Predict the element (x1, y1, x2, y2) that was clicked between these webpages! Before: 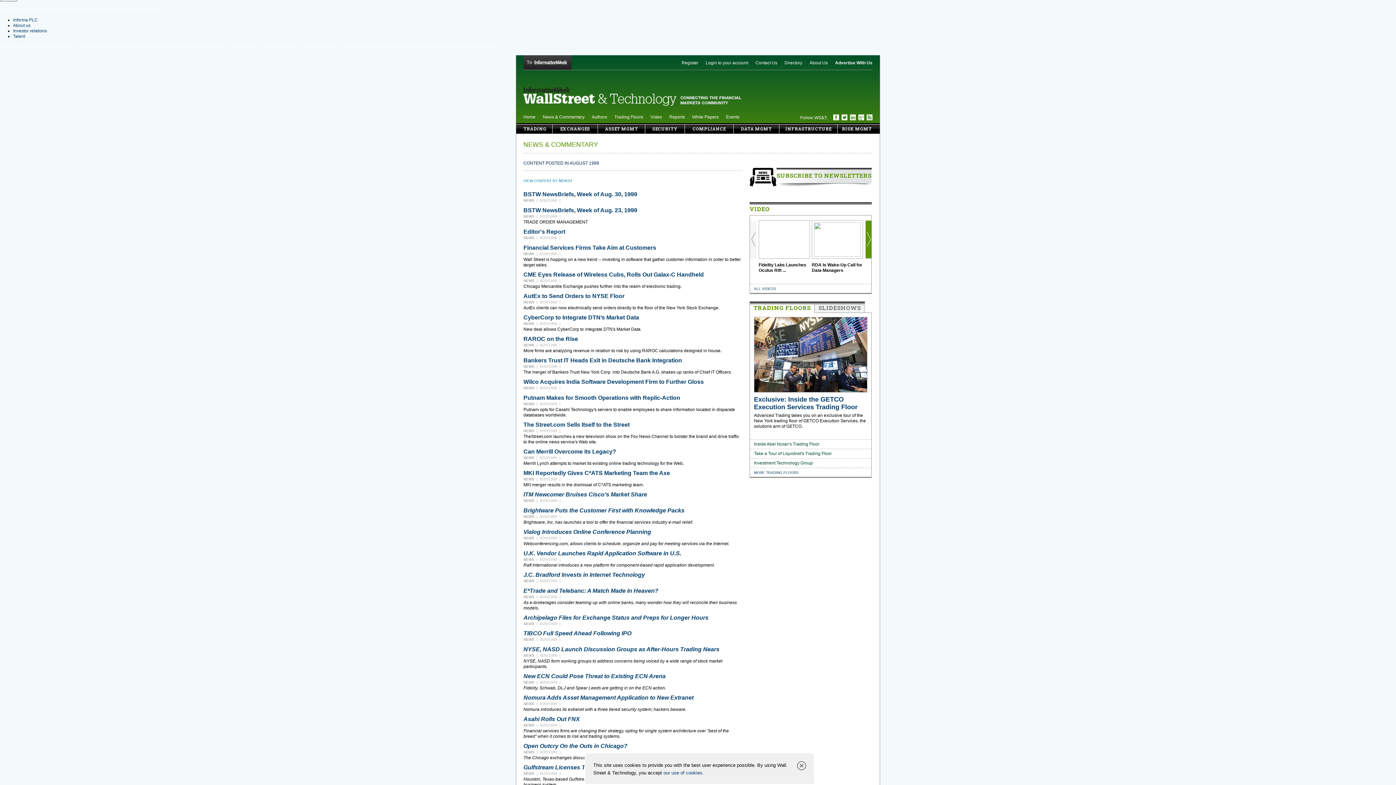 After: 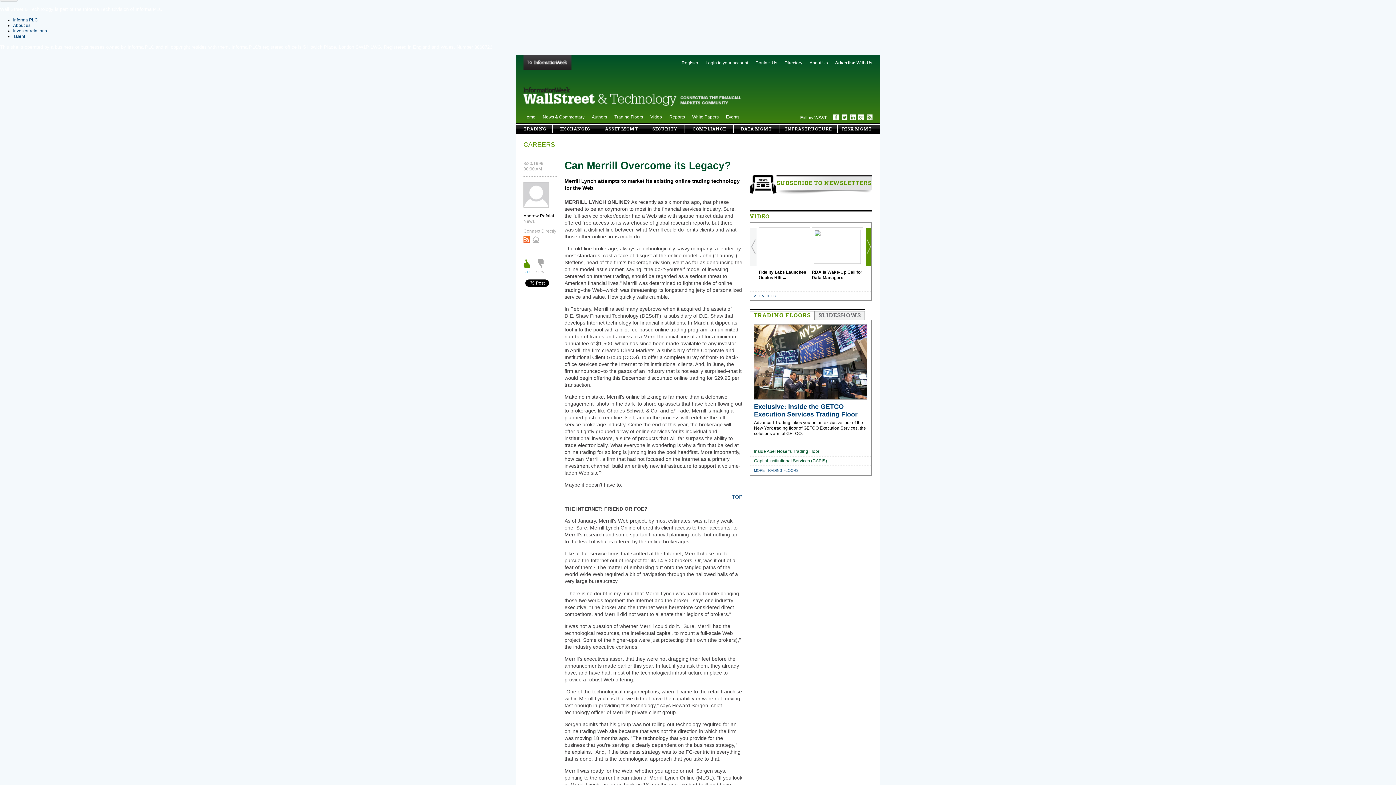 Action: bbox: (523, 448, 616, 454) label: Can Merrill Overcome its Legacy?